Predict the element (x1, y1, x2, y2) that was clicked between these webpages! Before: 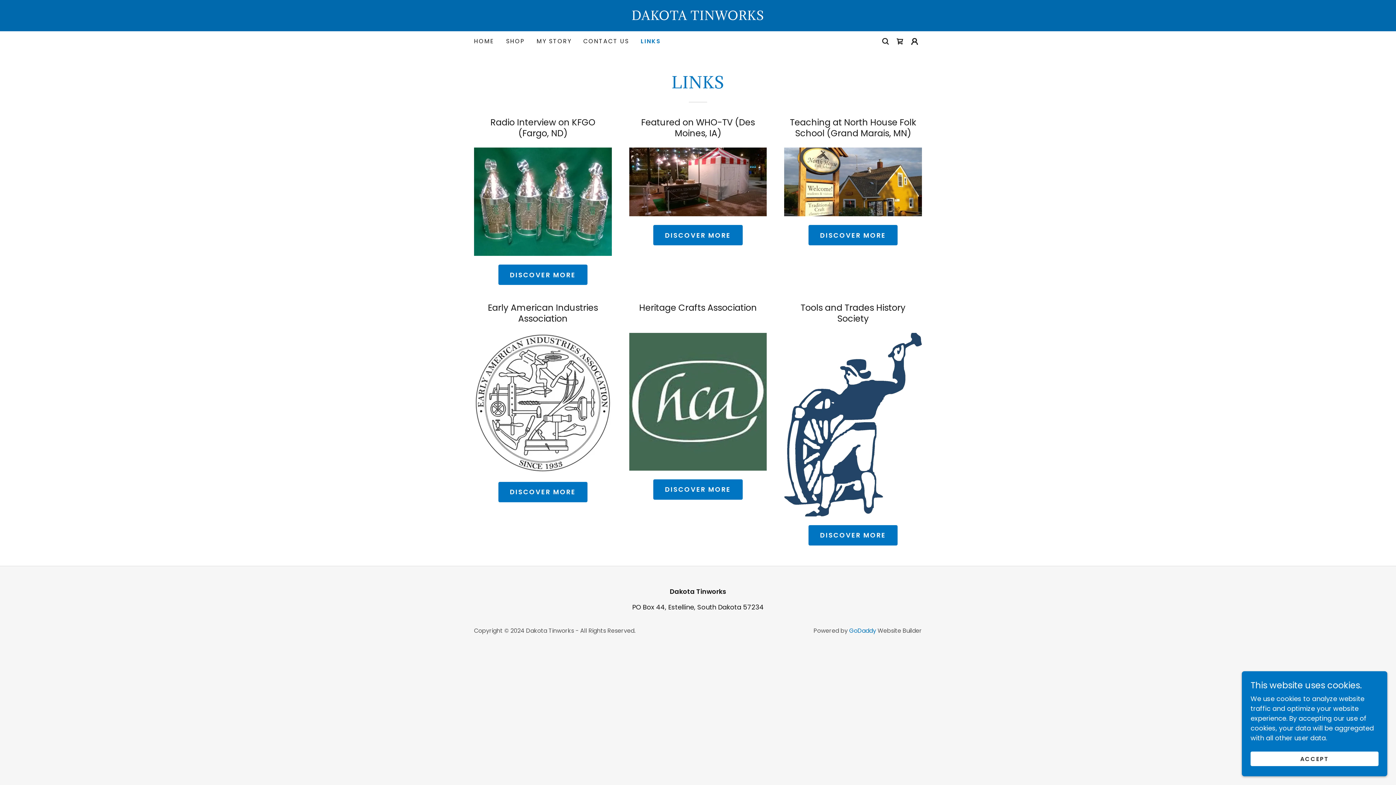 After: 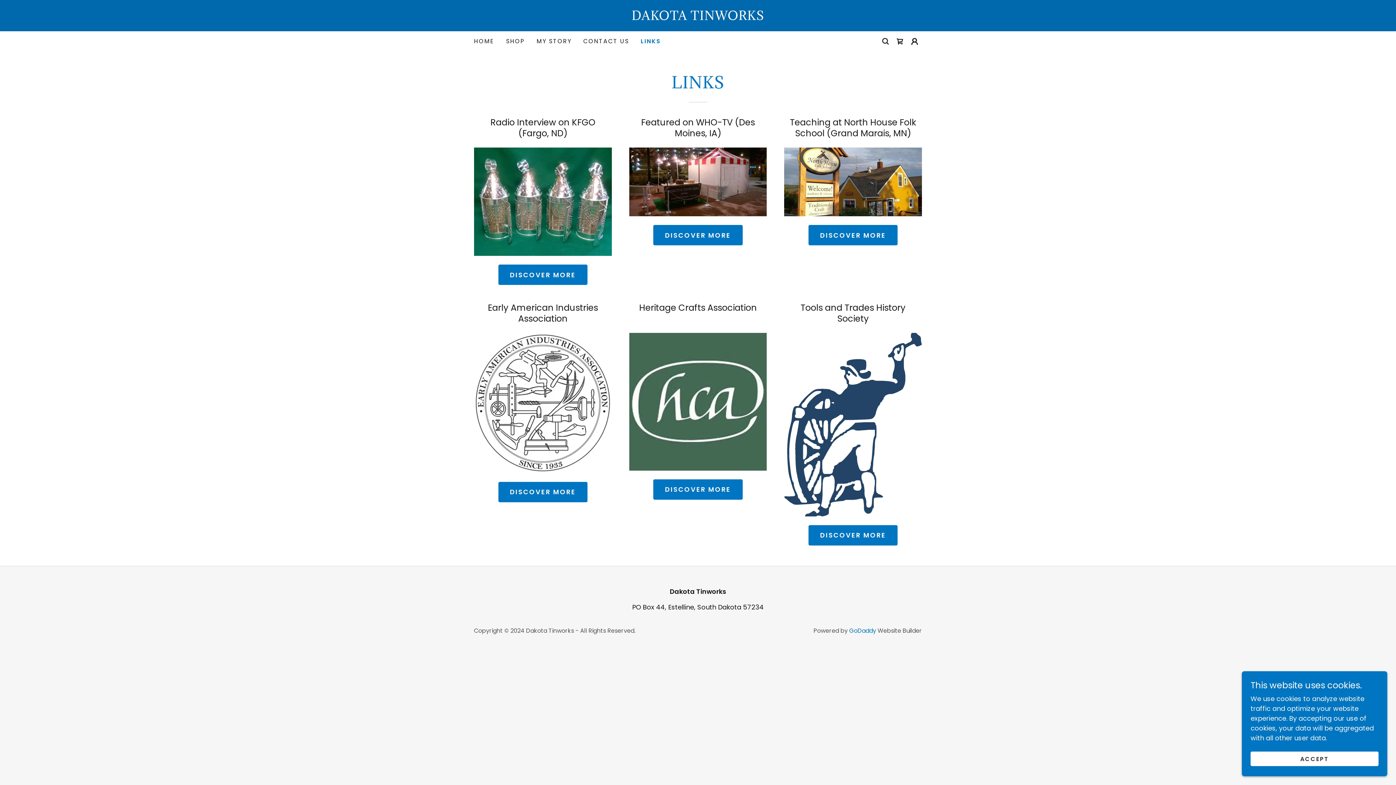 Action: label: LINKS bbox: (640, 37, 661, 45)